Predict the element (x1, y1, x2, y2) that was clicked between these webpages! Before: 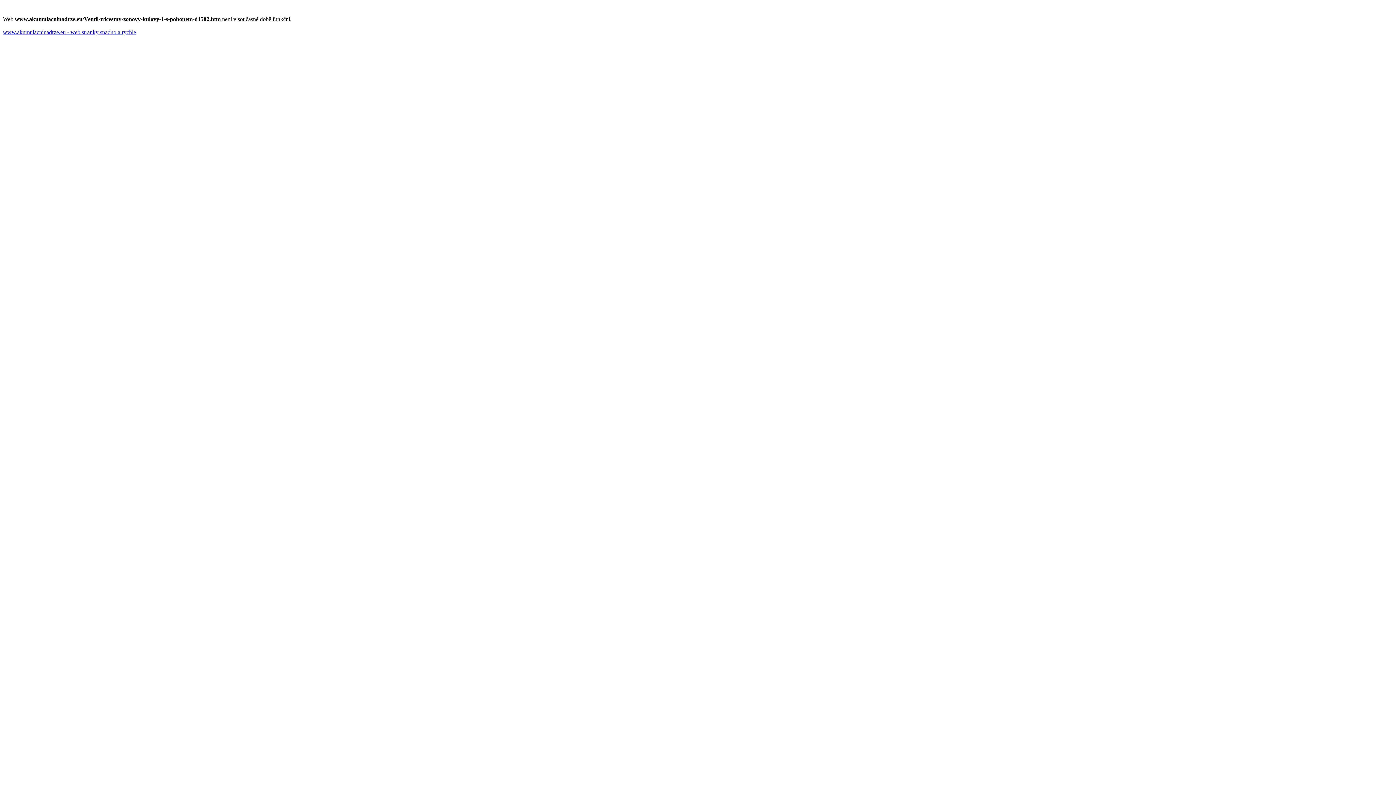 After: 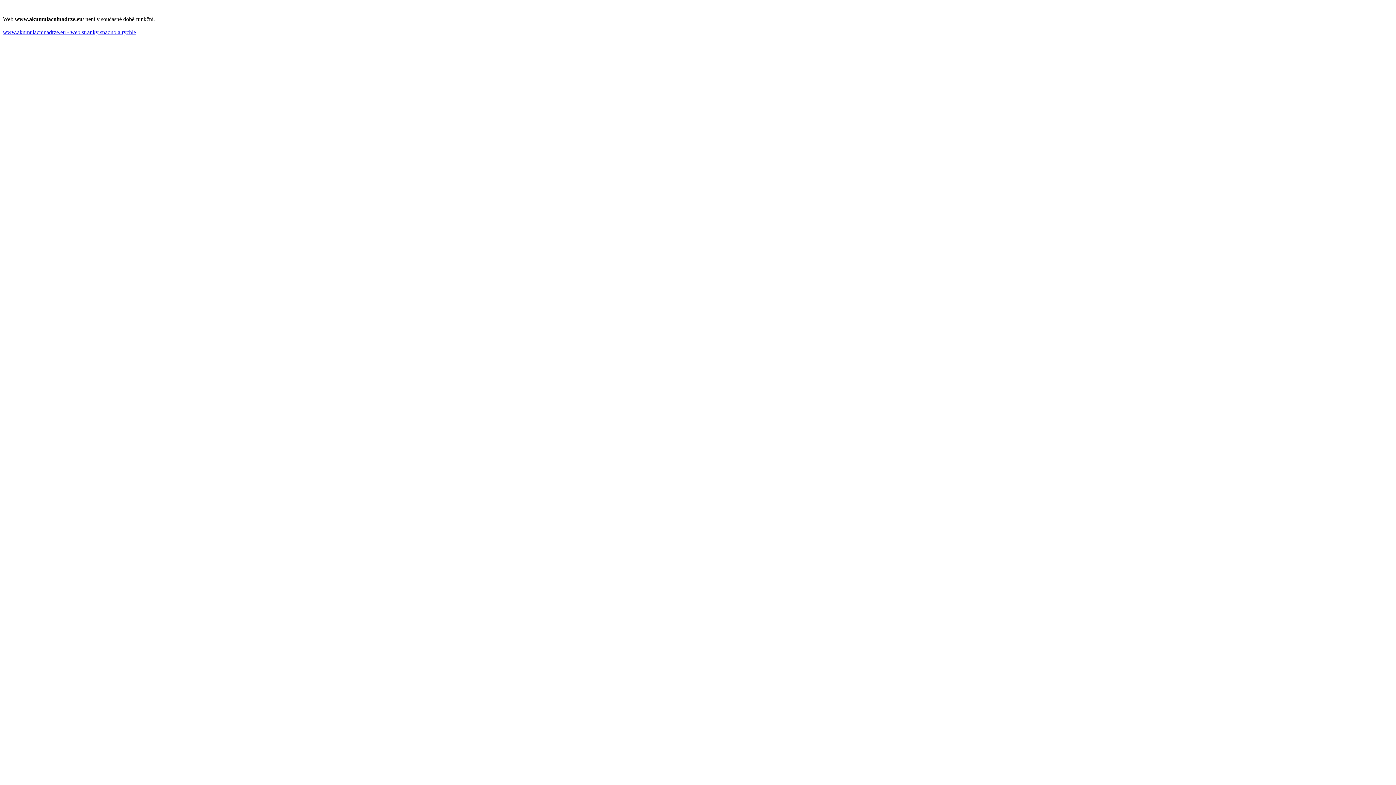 Action: bbox: (2, 29, 136, 35) label: www.akumulacninadrze.eu - web stranky snadno a rychle